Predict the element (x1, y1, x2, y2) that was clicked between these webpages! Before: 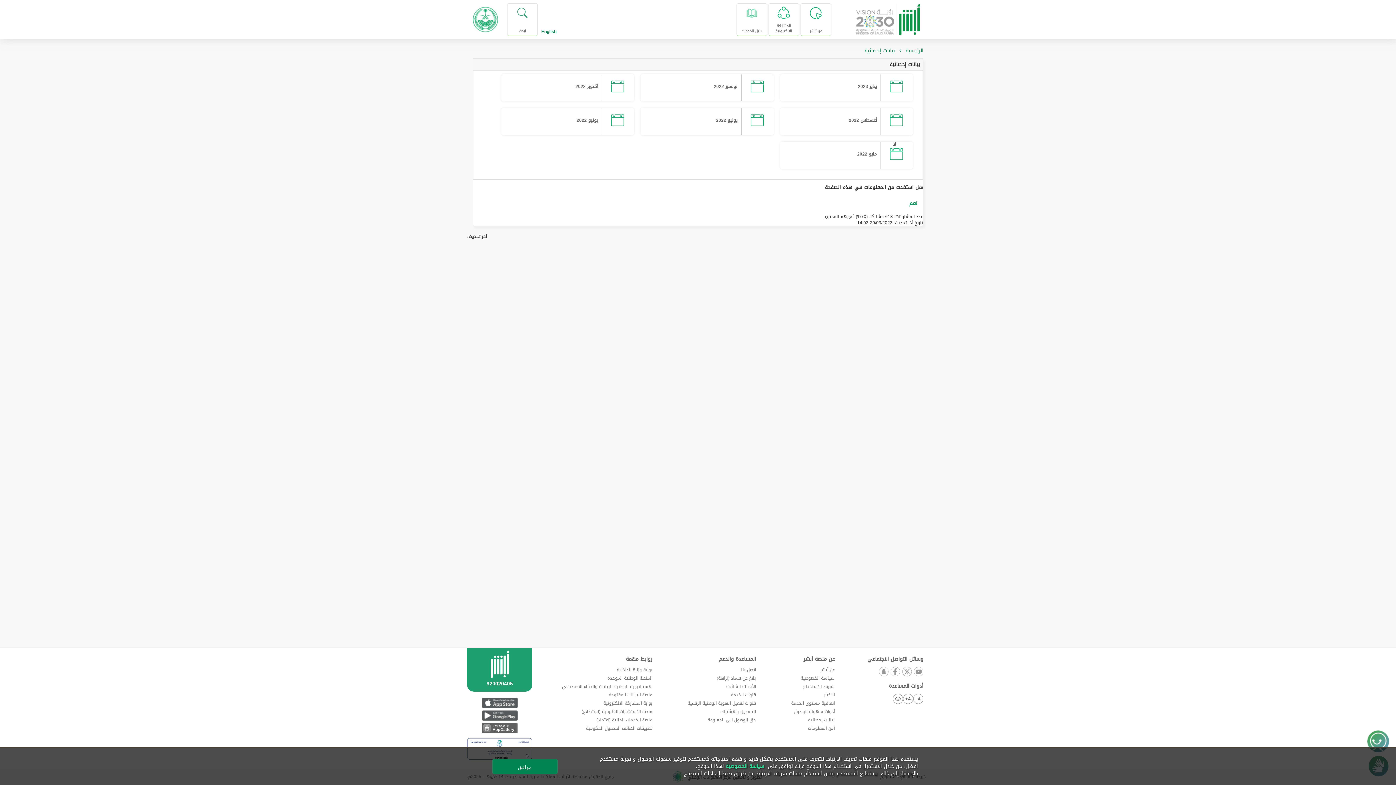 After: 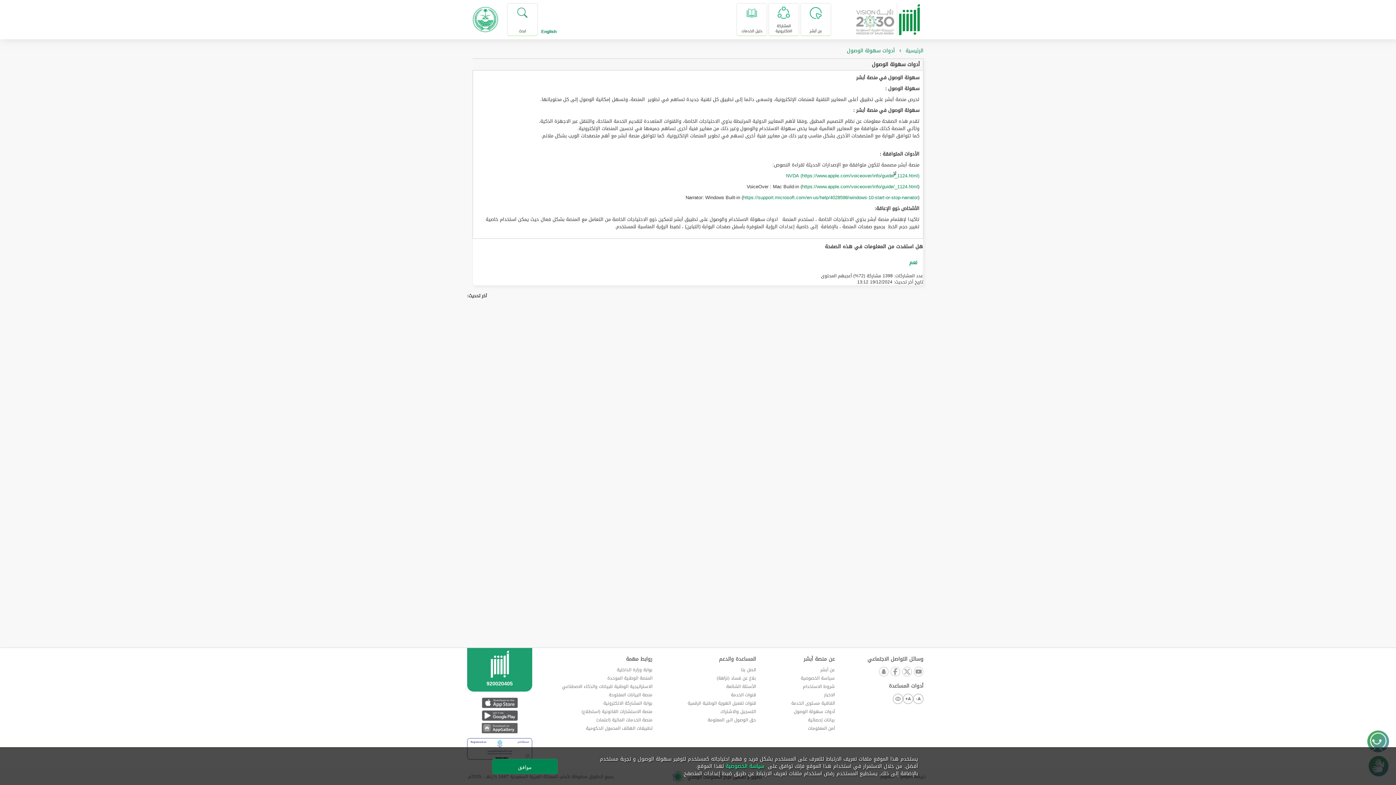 Action: label: أدوات سهولة الوصول bbox: (793, 708, 835, 716)